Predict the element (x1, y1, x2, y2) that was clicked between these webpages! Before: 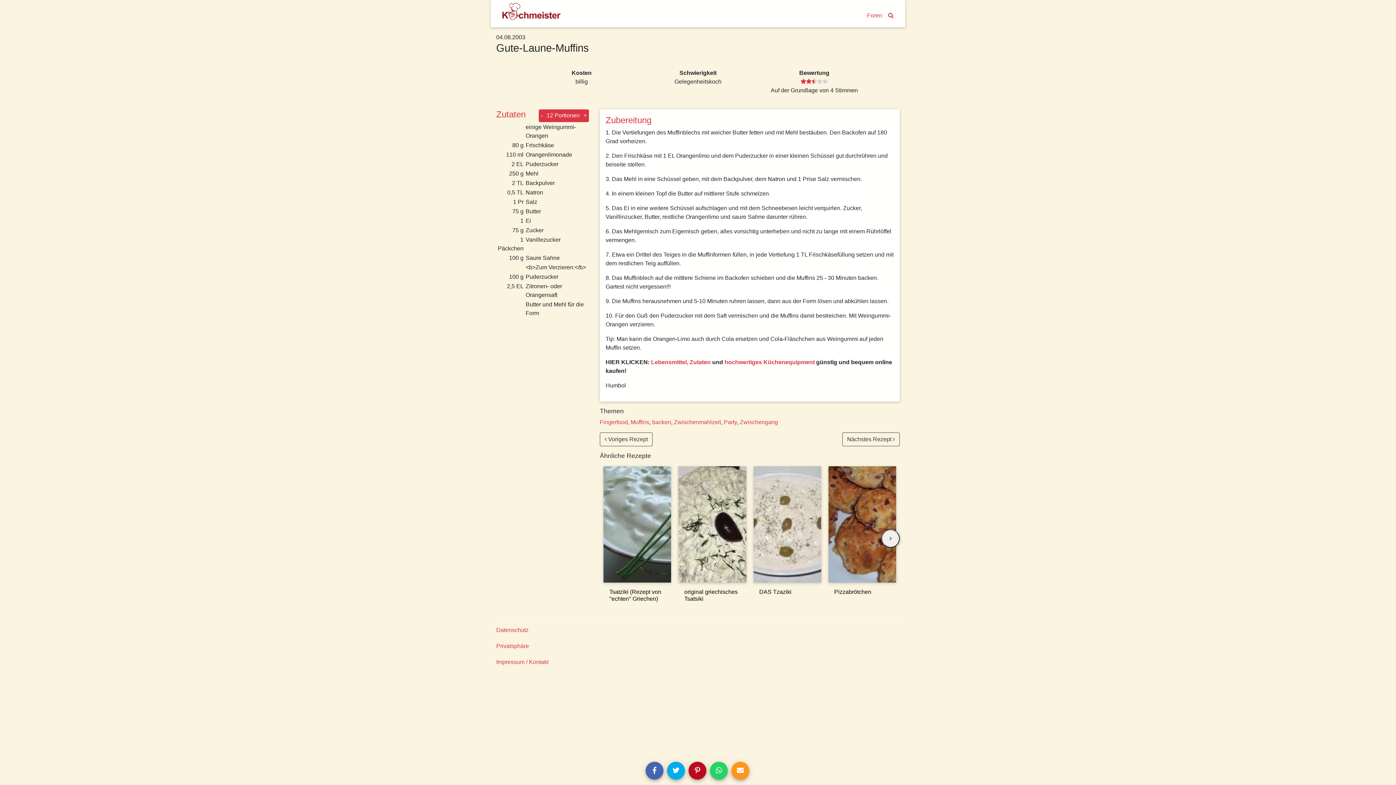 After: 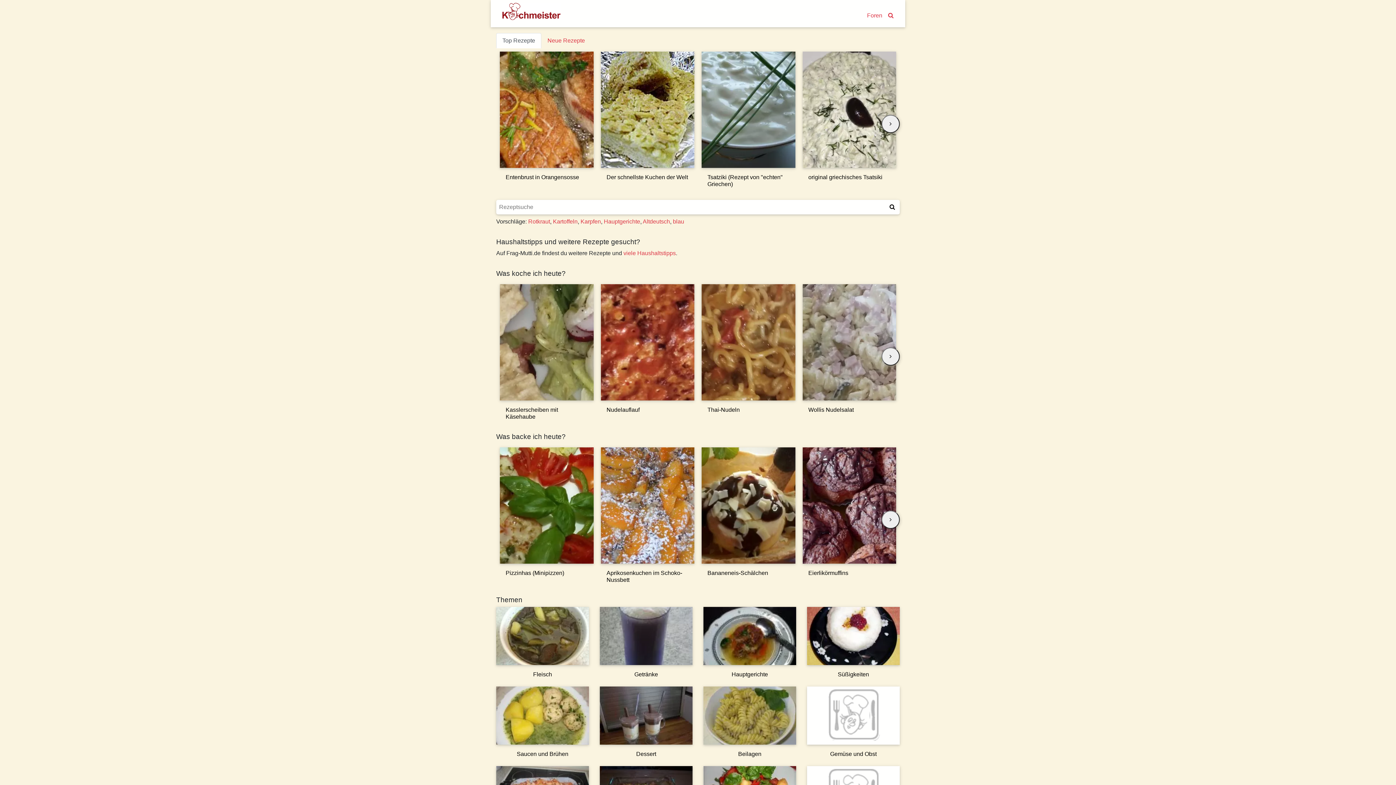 Action: label: Privatsphäre bbox: (496, 638, 900, 654)